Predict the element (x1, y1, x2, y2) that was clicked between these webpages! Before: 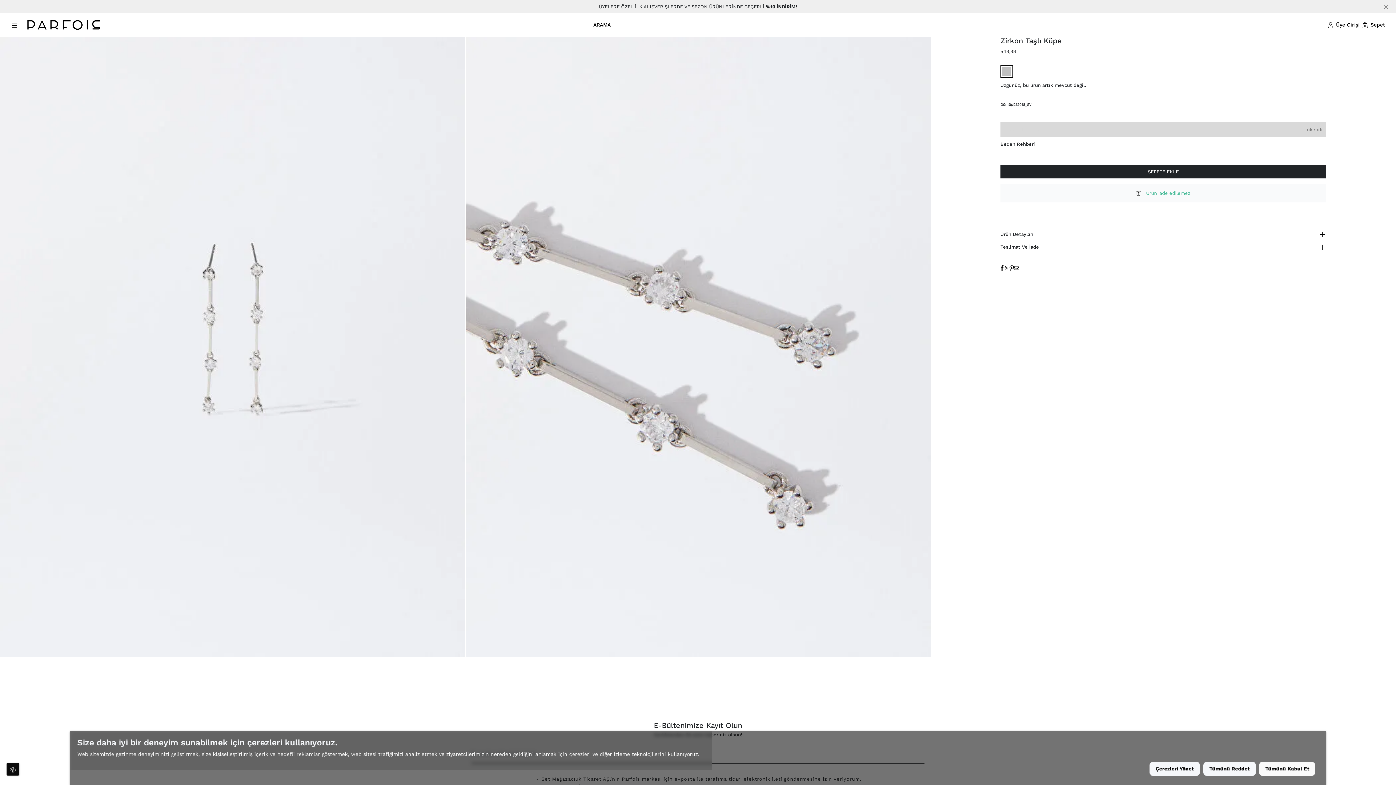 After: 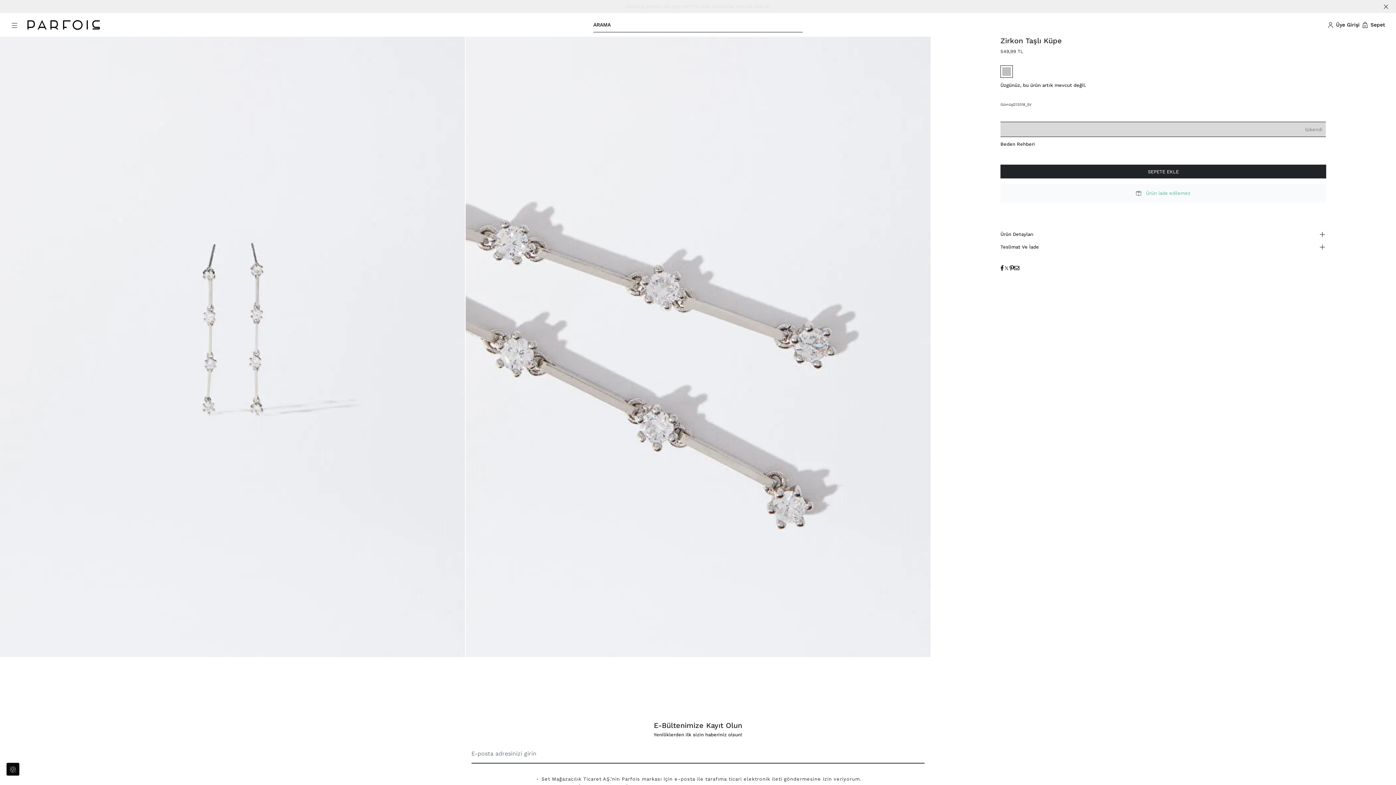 Action: bbox: (1259, 762, 1315, 776) label: Tümünü Kabul Et